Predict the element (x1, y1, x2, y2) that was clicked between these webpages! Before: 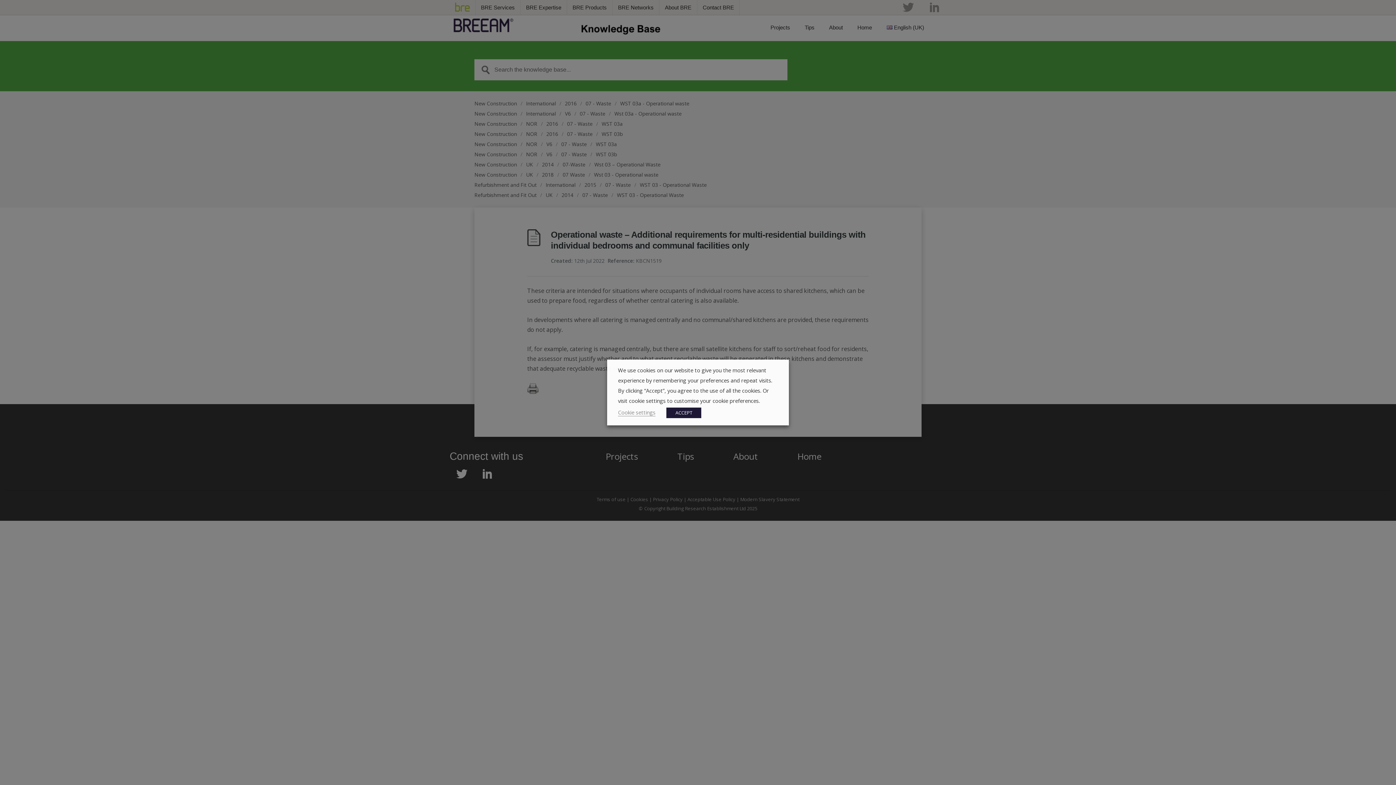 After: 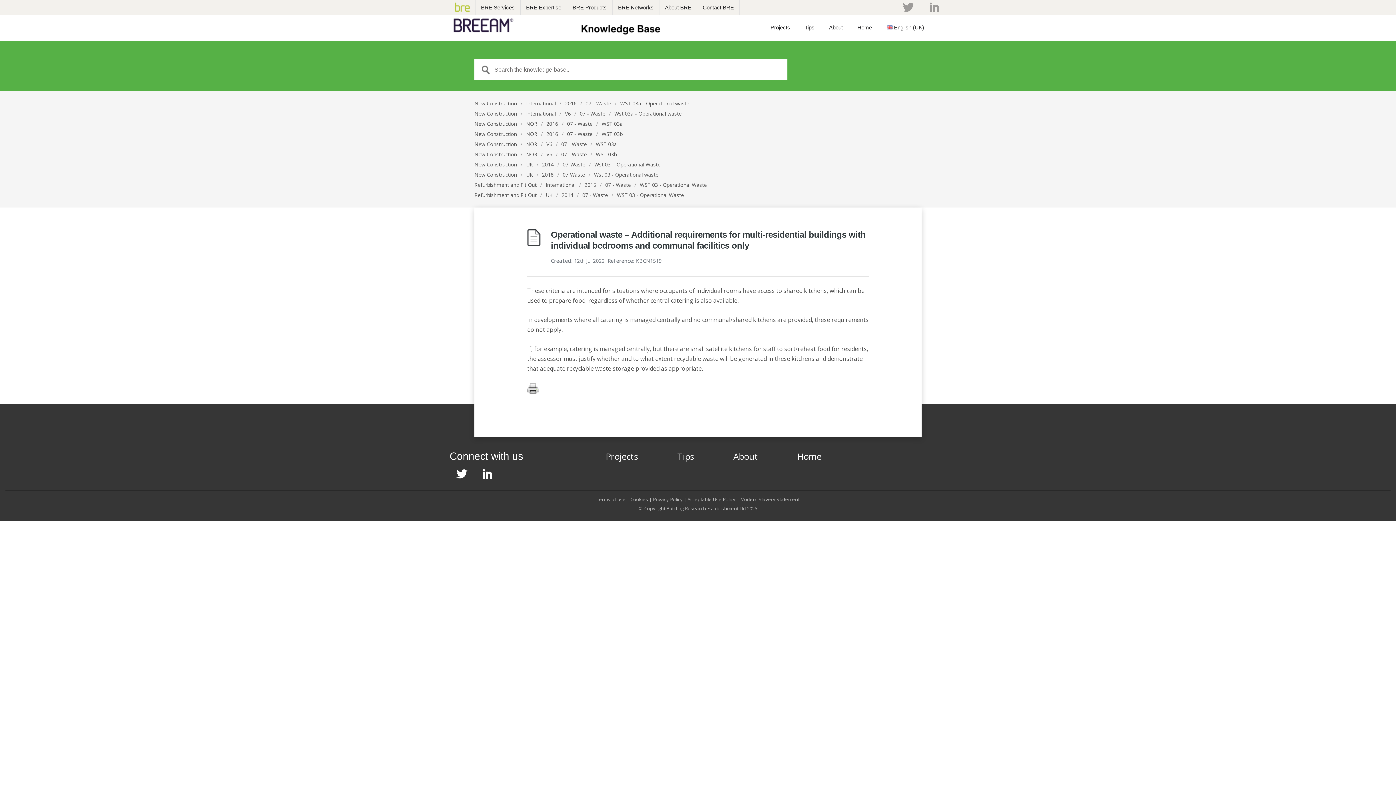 Action: label: ACCEPT bbox: (666, 407, 701, 418)